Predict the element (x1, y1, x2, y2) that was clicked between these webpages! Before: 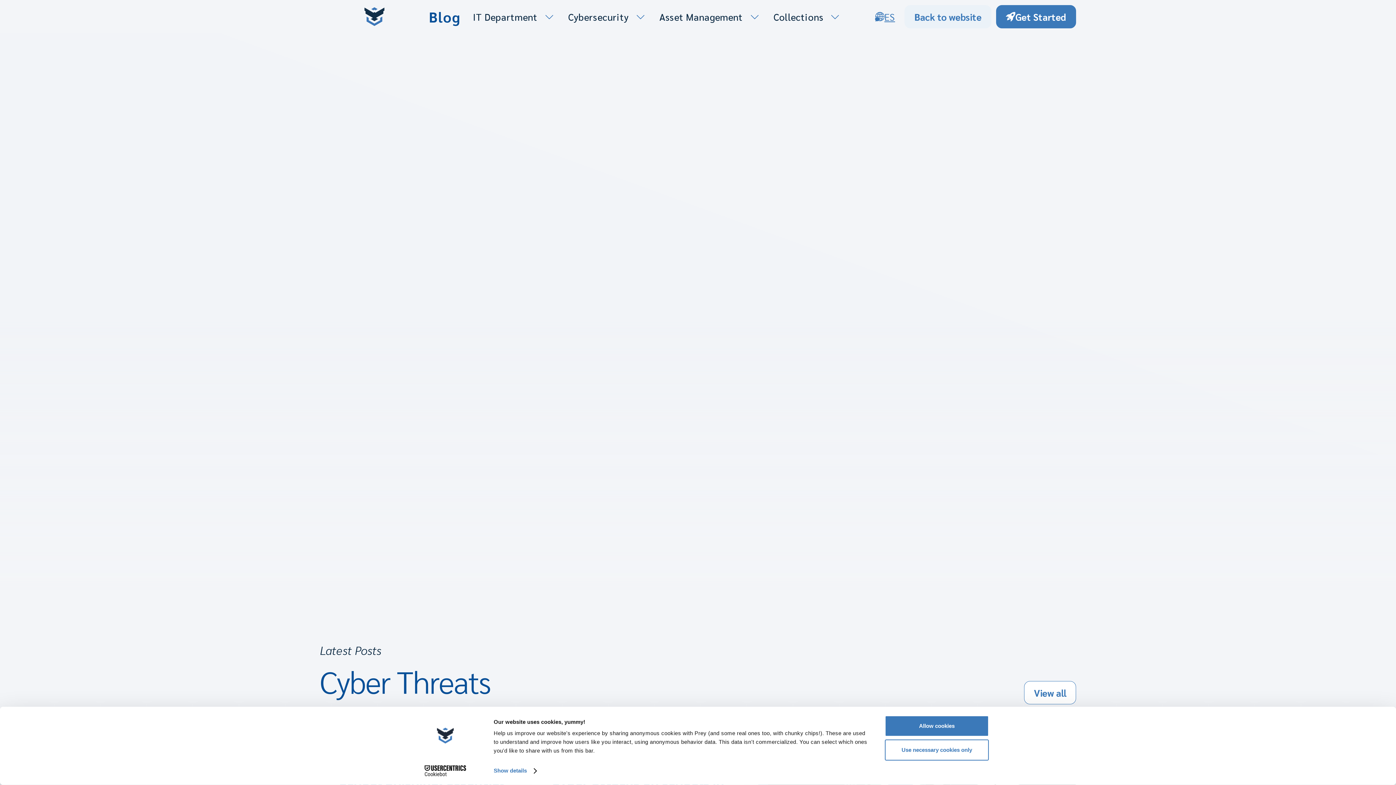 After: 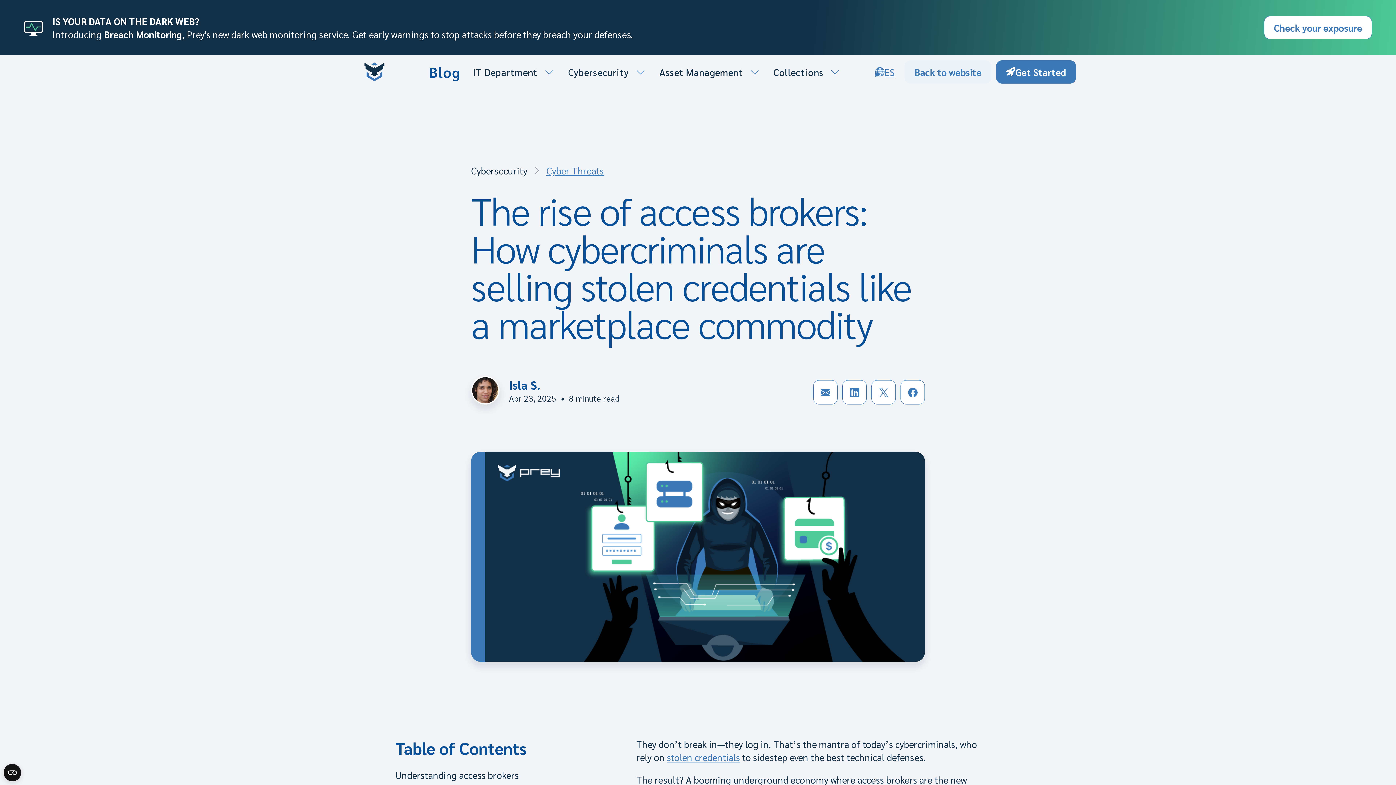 Action: bbox: (594, 467, 801, 540) label: The rise of access brokers: How cybercriminals are selling stolen credentials like a marketplace commodity